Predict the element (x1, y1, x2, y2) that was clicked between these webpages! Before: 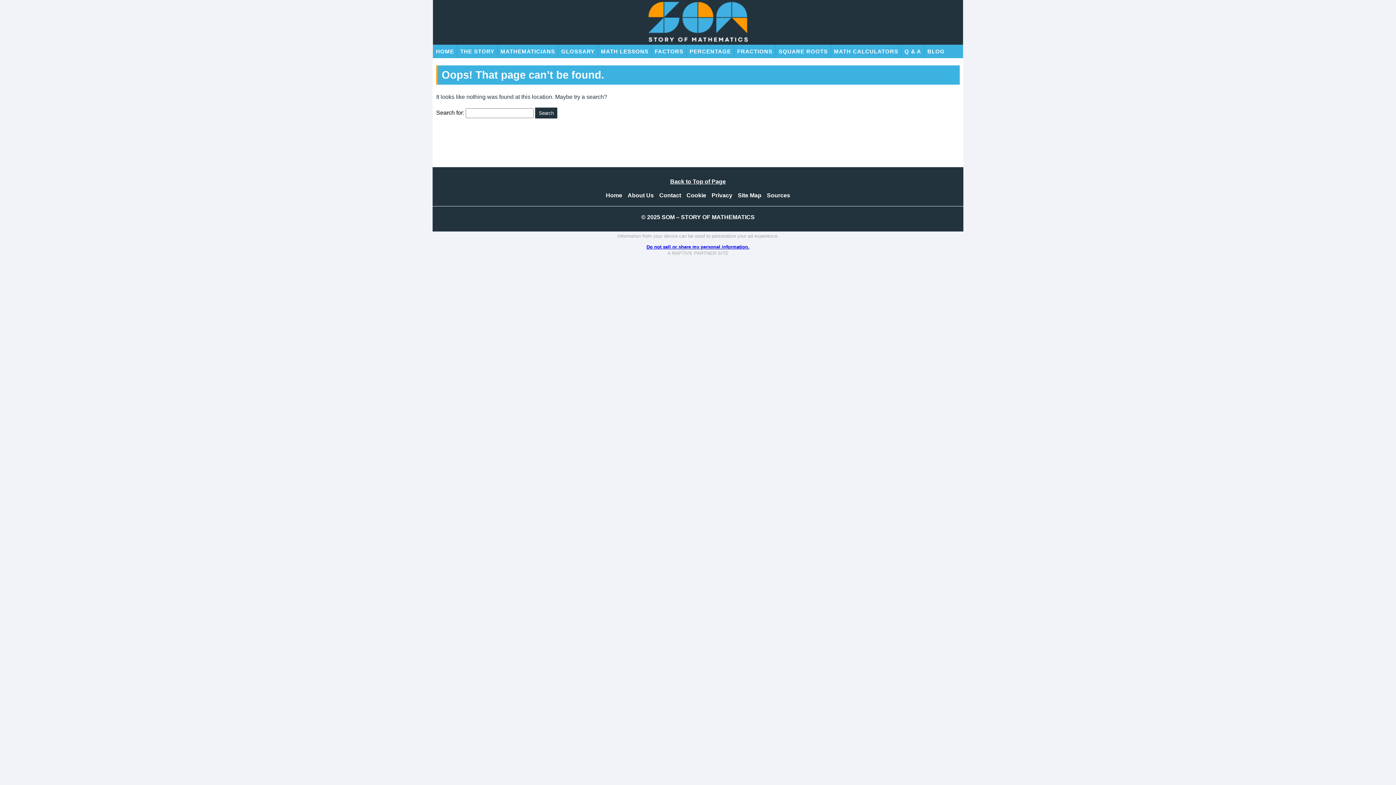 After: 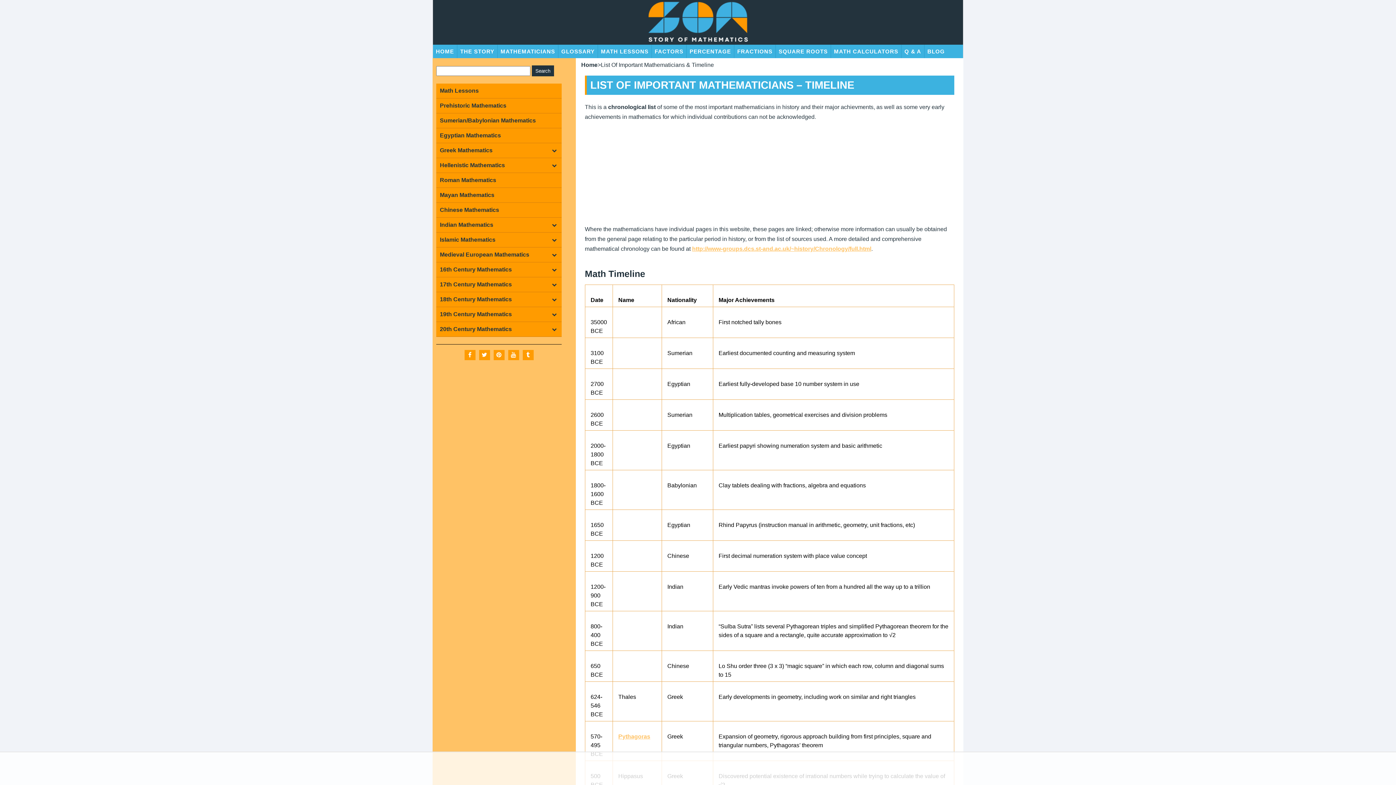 Action: bbox: (497, 44, 558, 58) label: MATHEMATICIANS